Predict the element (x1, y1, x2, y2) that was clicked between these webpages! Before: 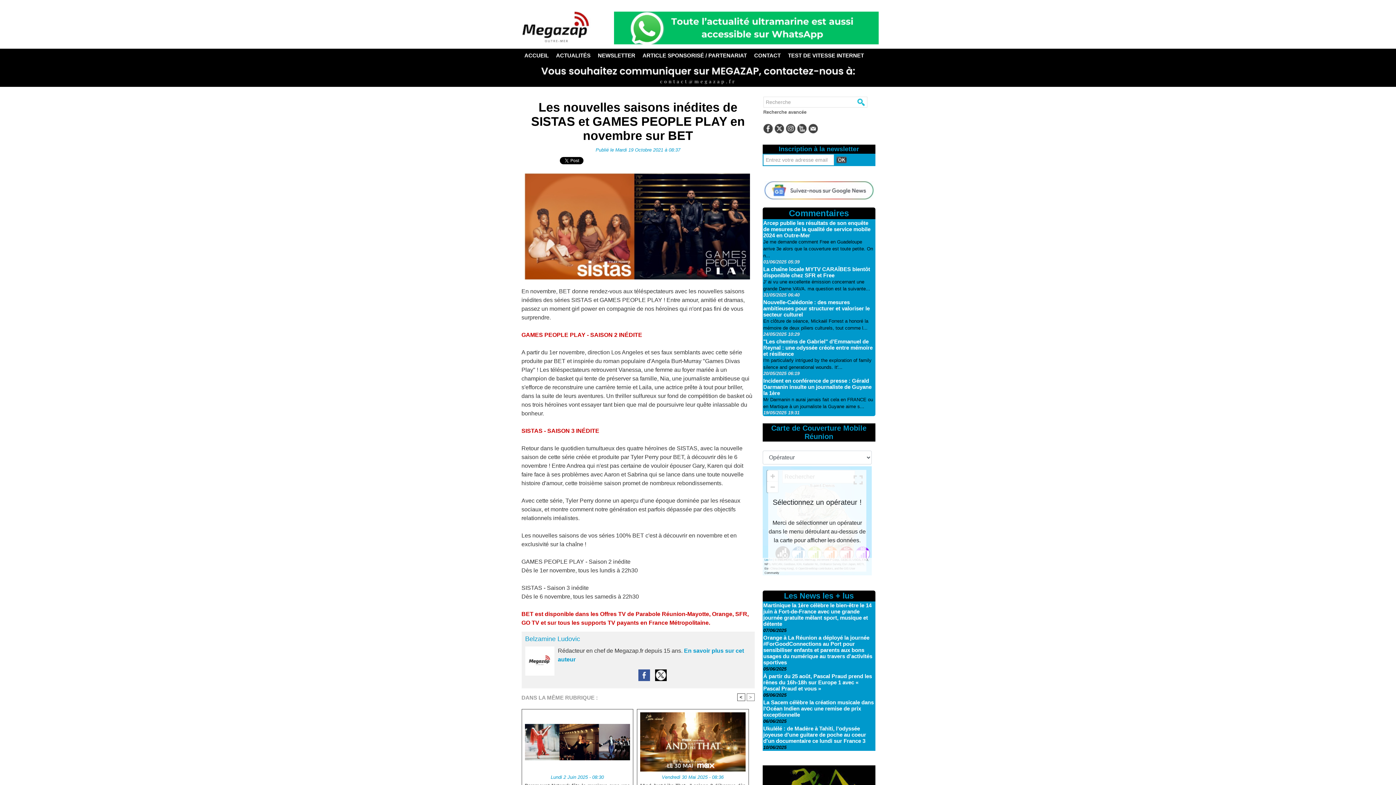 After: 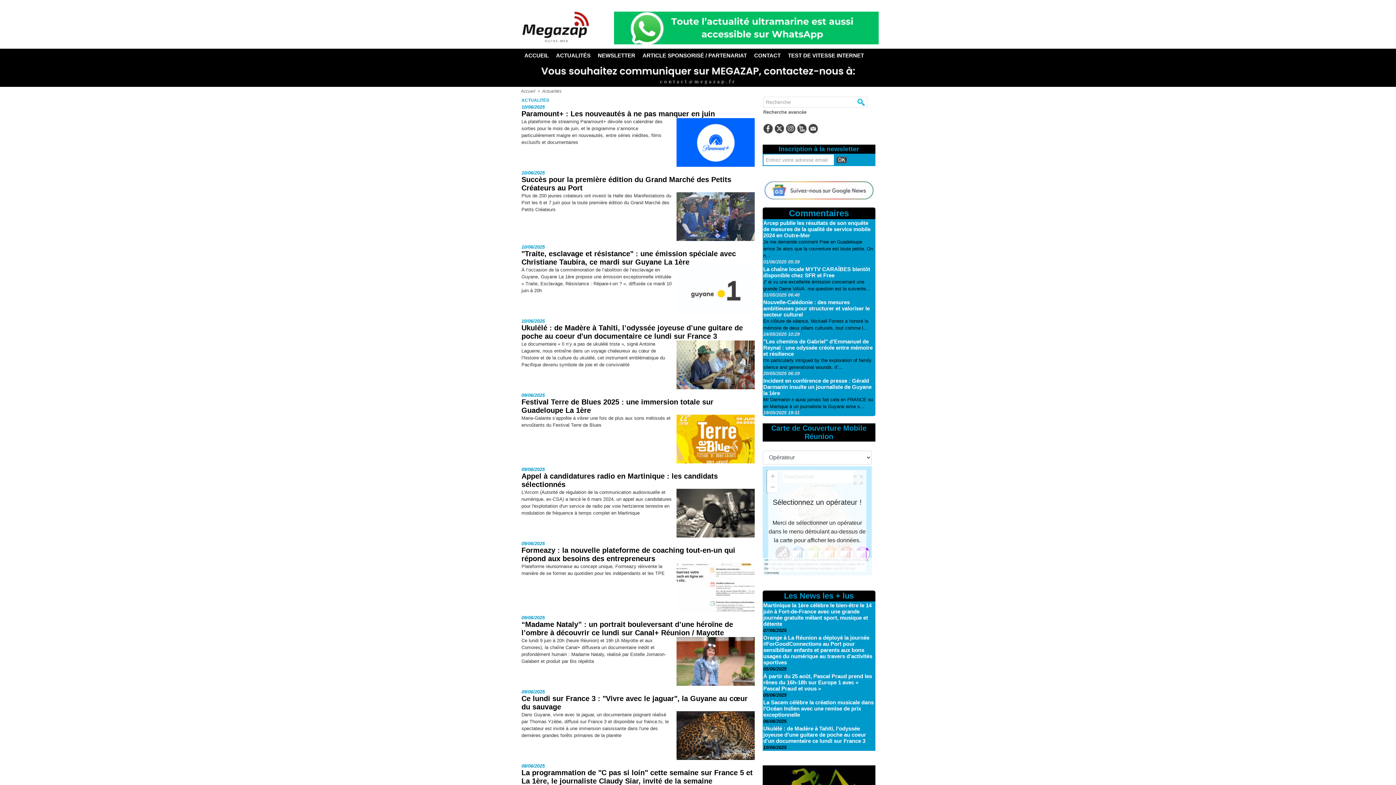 Action: bbox: (552, 48, 594, 62) label: ACTUALITÉS